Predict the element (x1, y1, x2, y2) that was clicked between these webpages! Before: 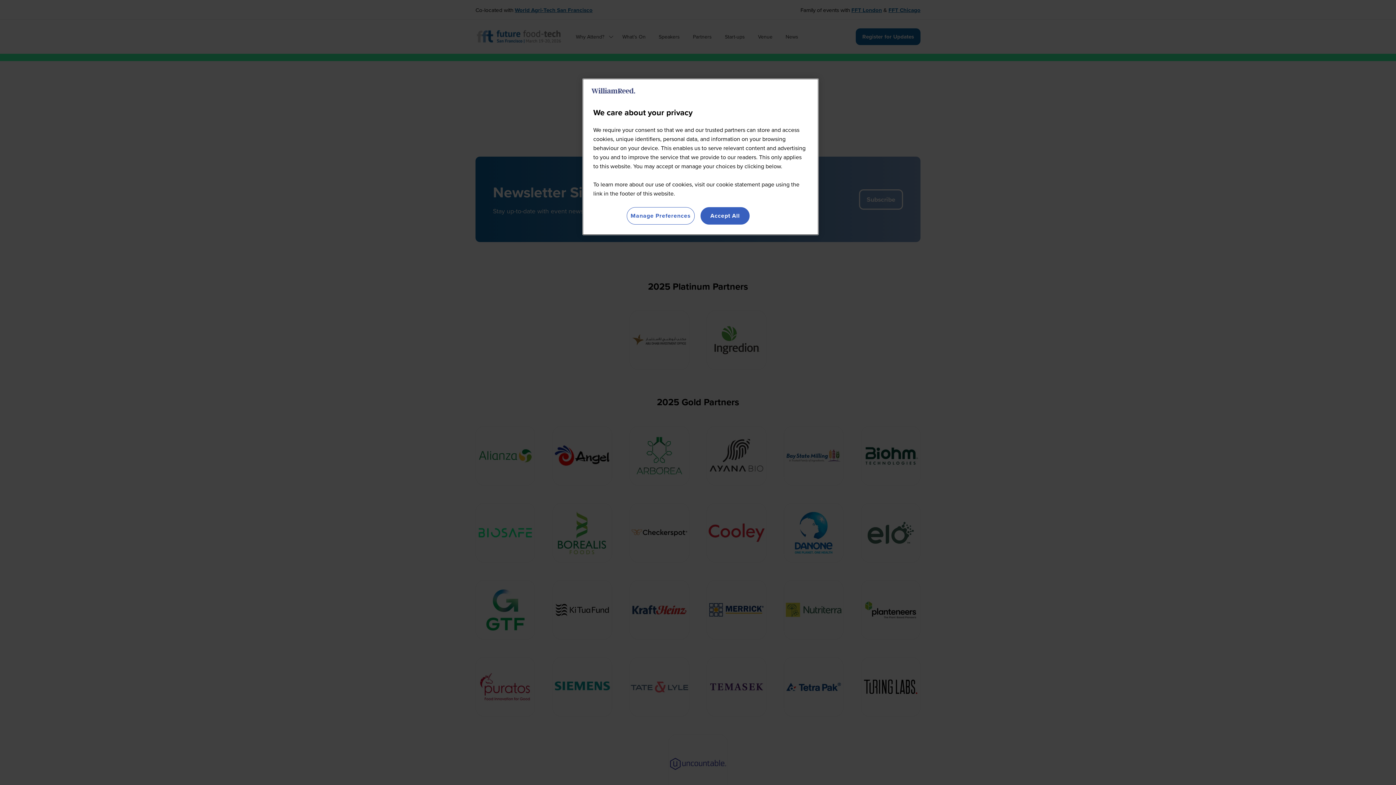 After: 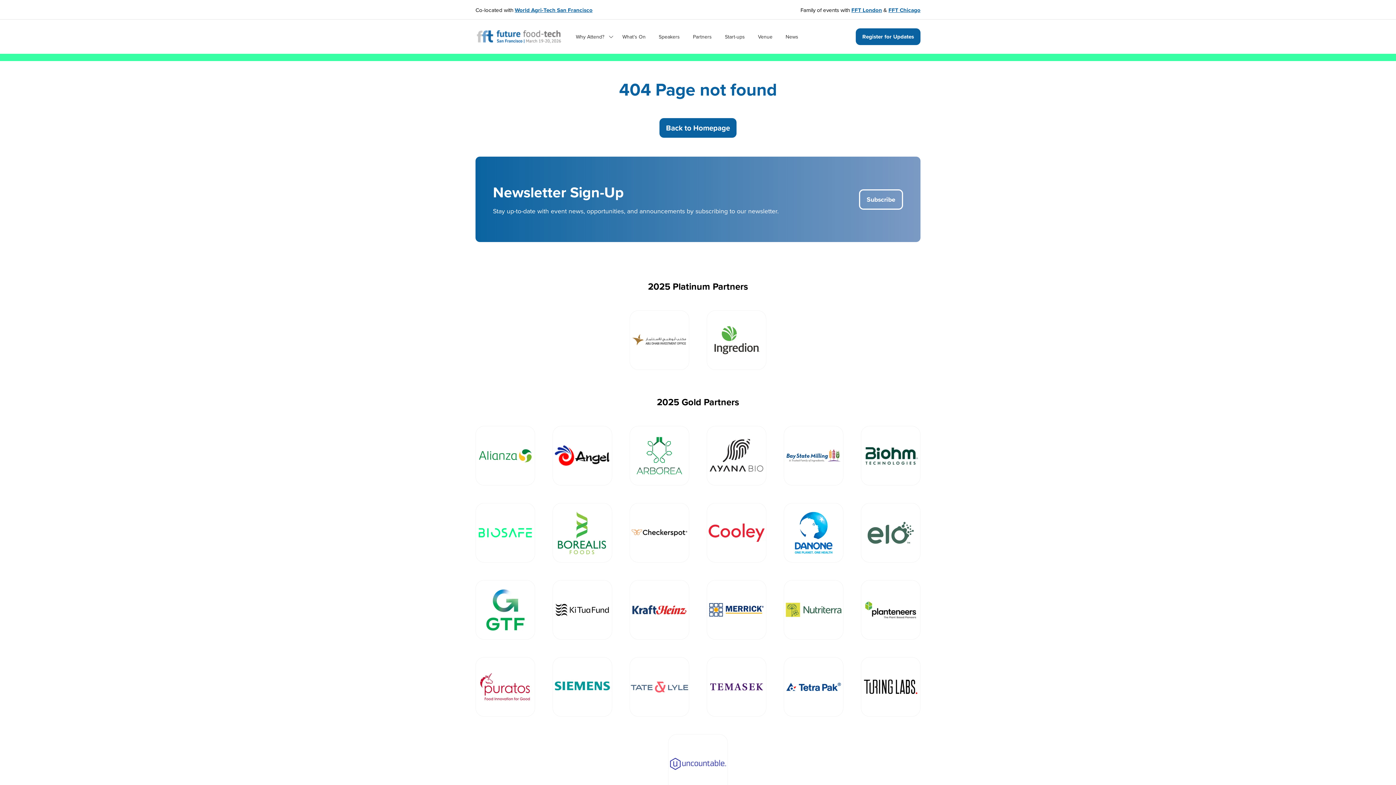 Action: bbox: (700, 207, 749, 224) label: Accept All